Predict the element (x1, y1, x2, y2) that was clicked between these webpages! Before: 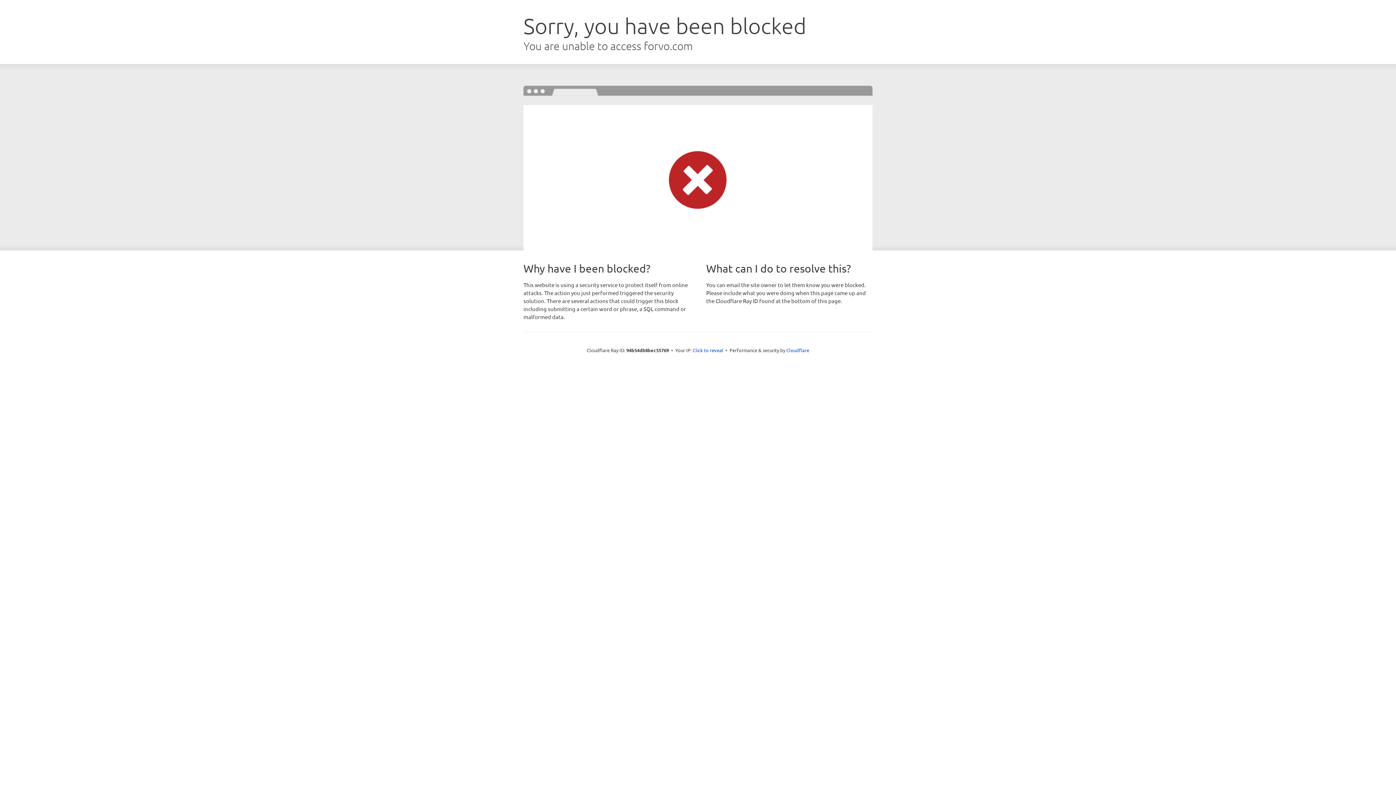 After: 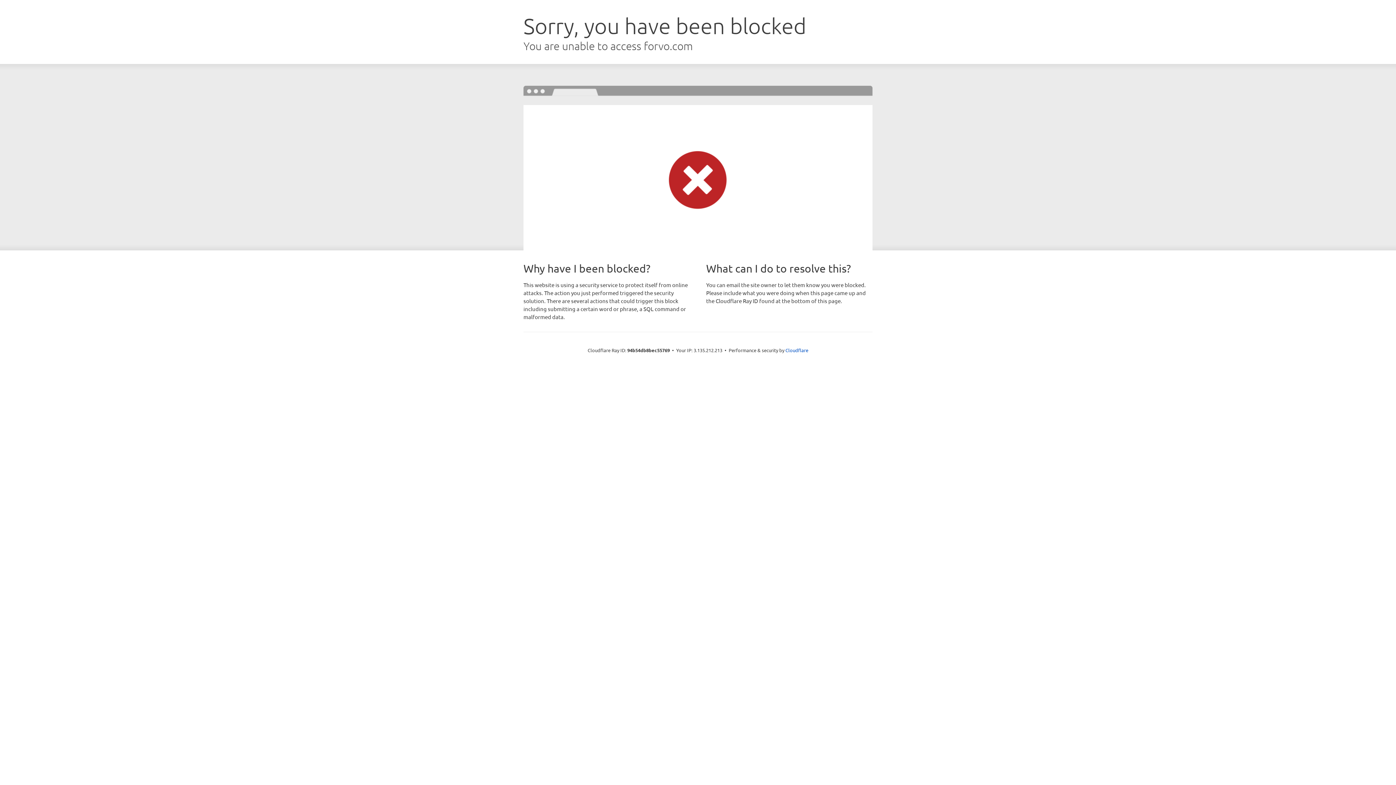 Action: label: Click to reveal bbox: (692, 346, 723, 353)